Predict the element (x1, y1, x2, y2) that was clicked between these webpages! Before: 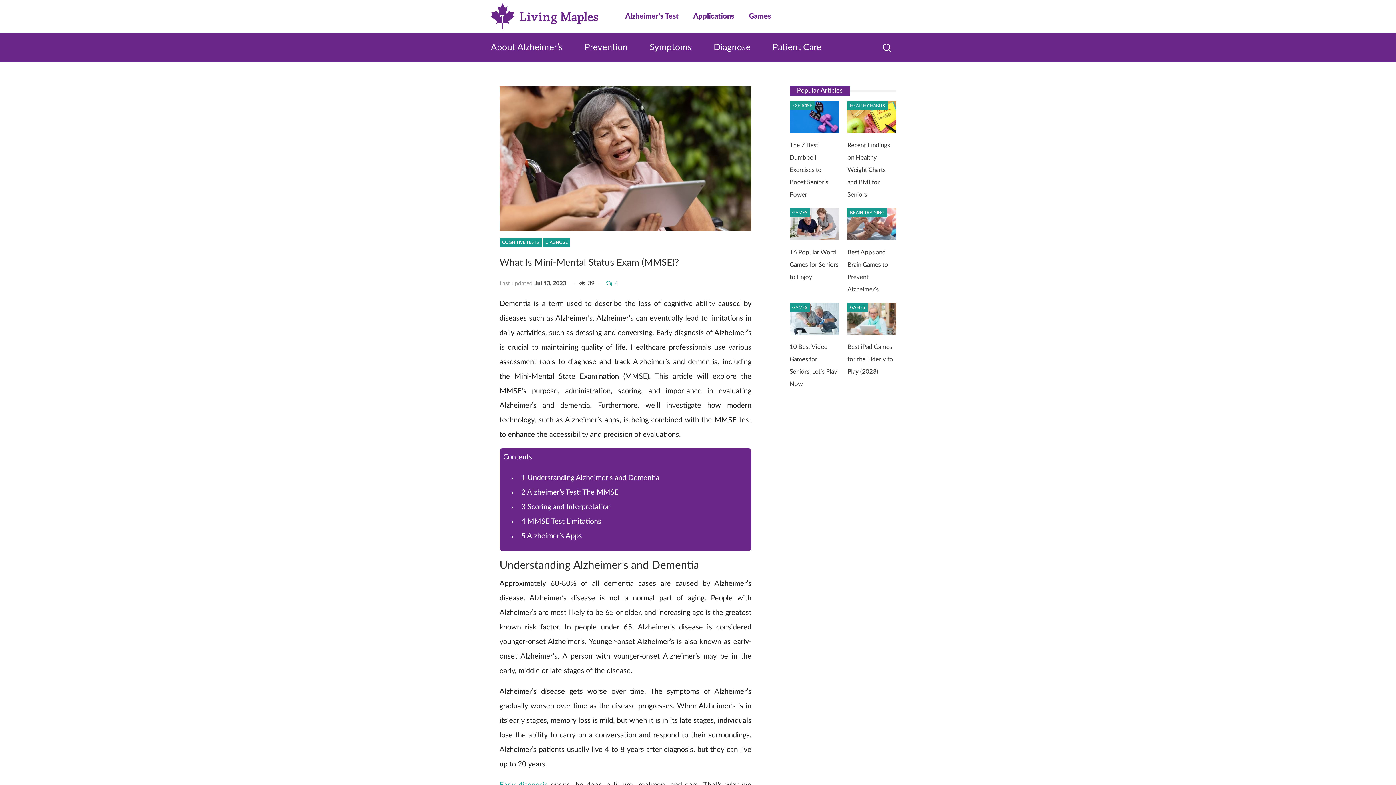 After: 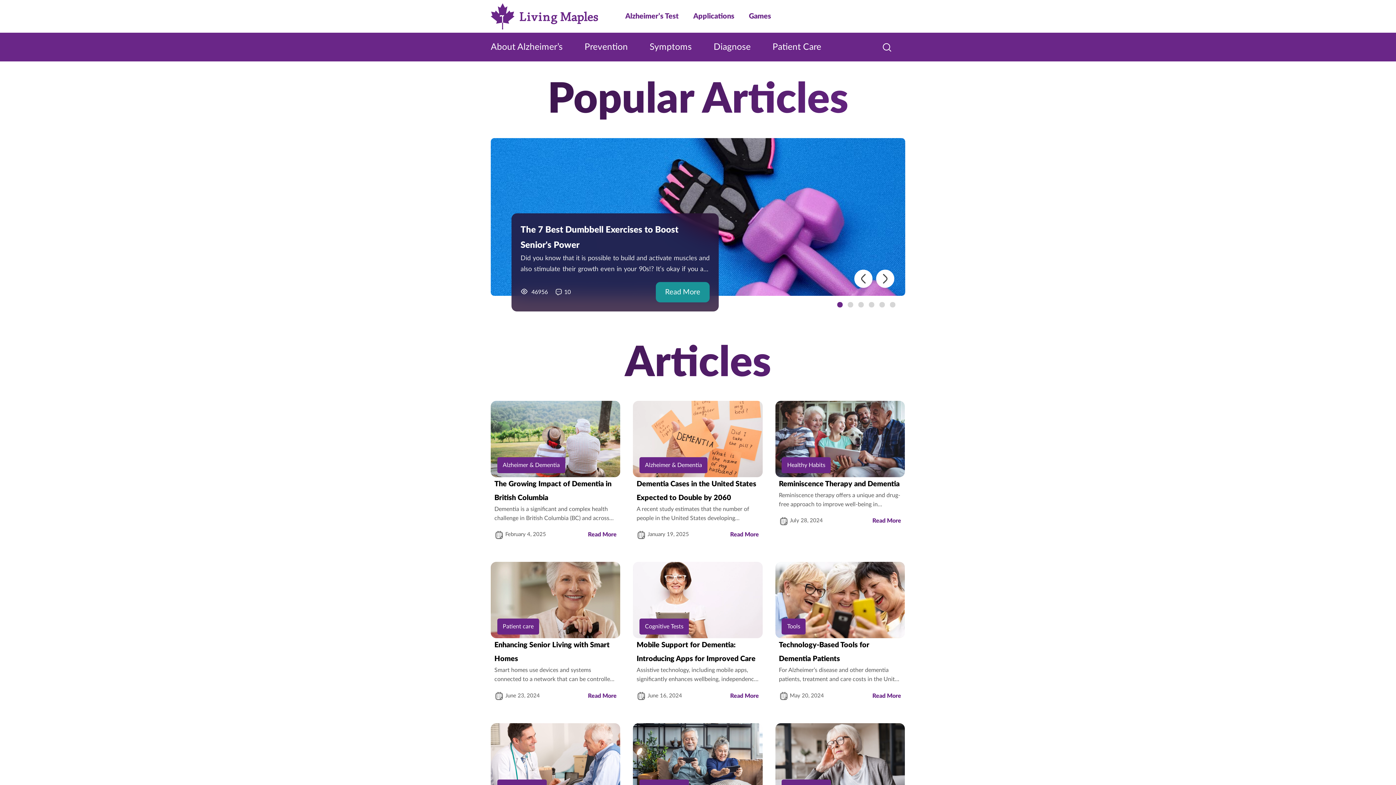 Action: label: About Alzheimer’s bbox: (490, 42, 562, 52)